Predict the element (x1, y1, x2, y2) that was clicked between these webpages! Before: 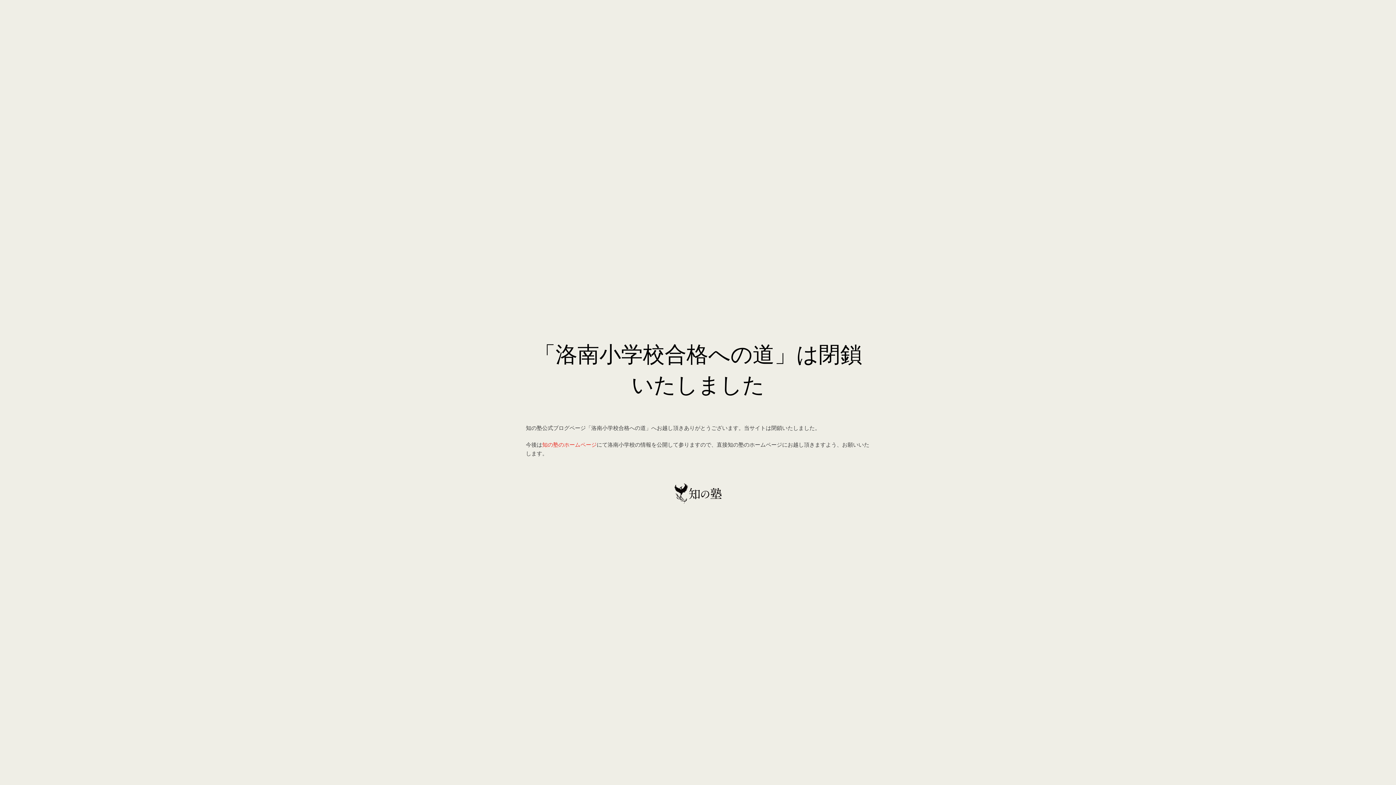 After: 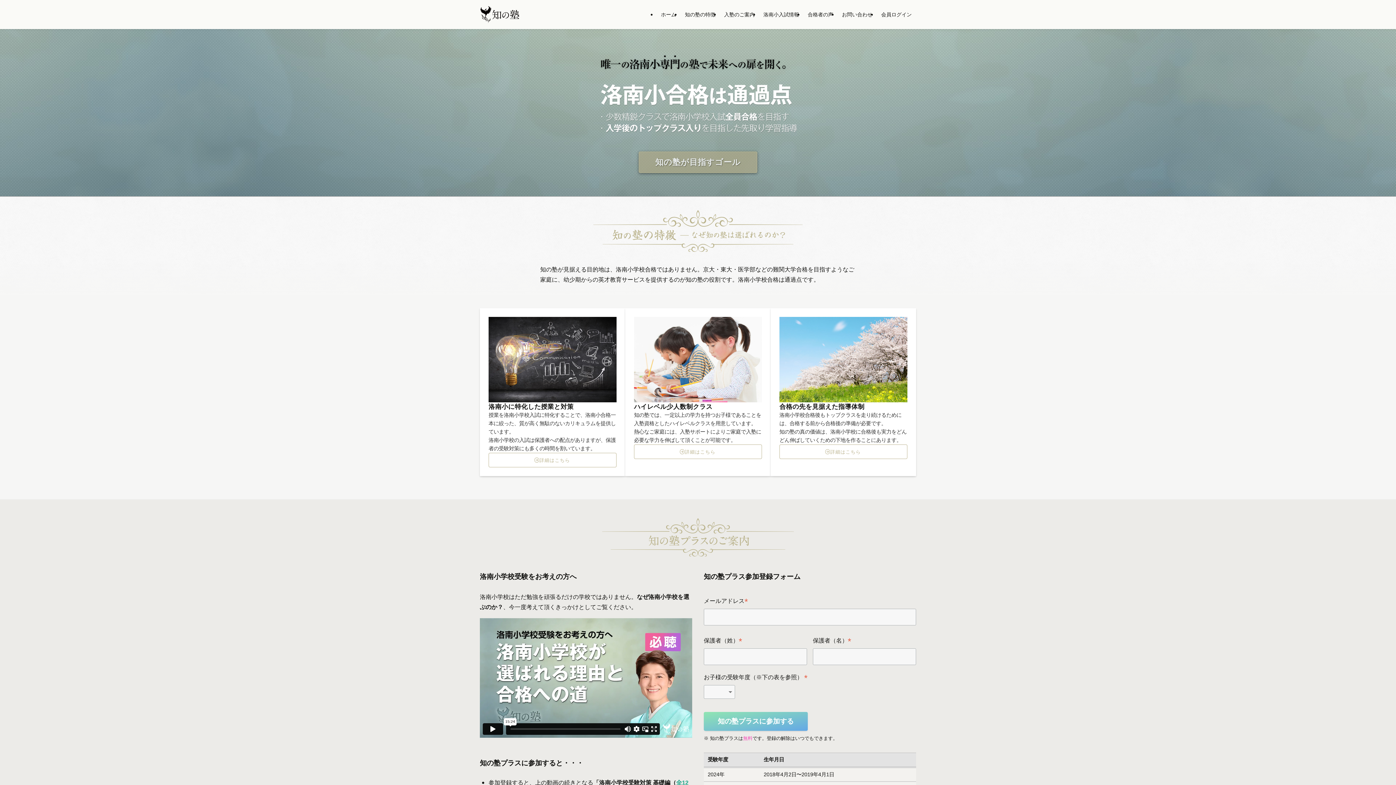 Action: bbox: (674, 496, 722, 503)